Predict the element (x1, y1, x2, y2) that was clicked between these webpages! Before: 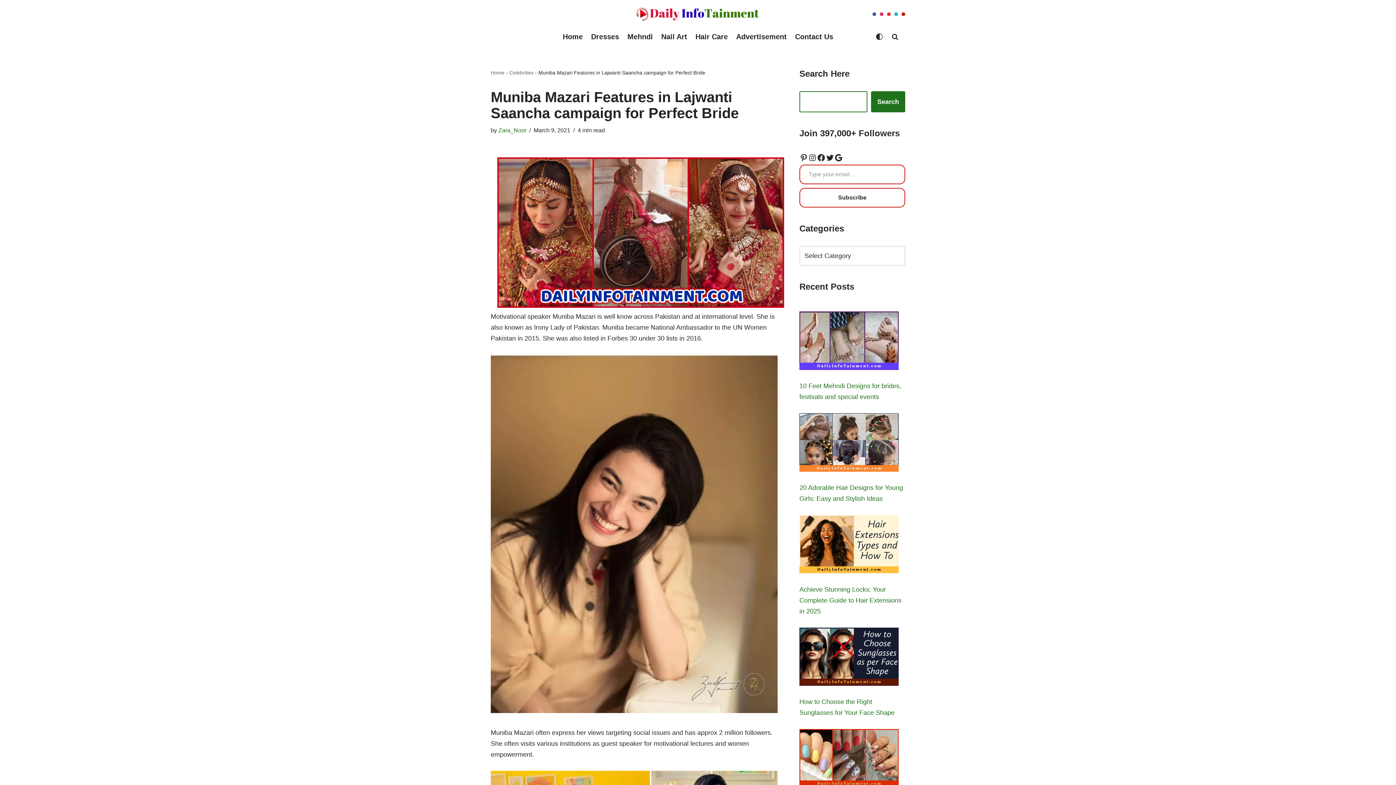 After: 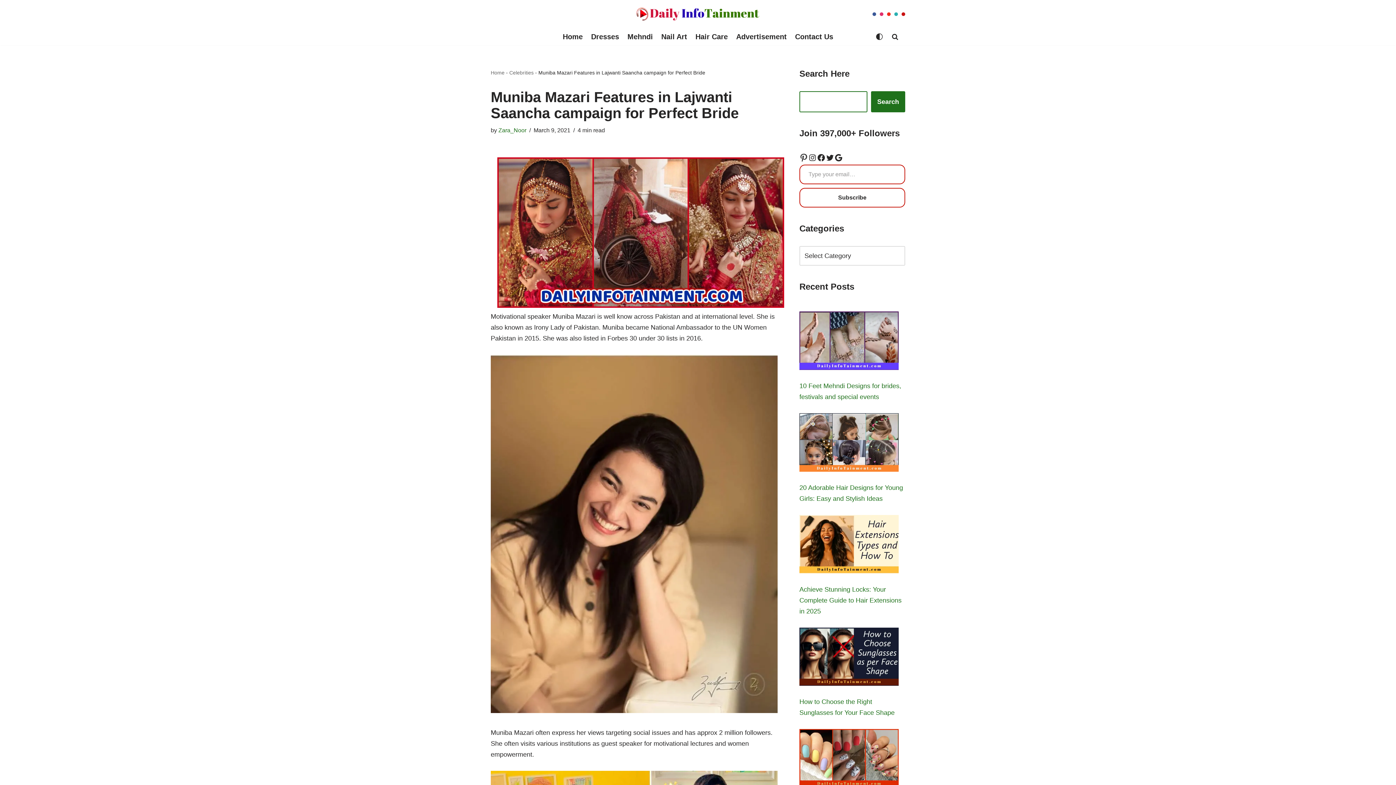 Action: label: Pinterest bbox: (799, 153, 808, 162)